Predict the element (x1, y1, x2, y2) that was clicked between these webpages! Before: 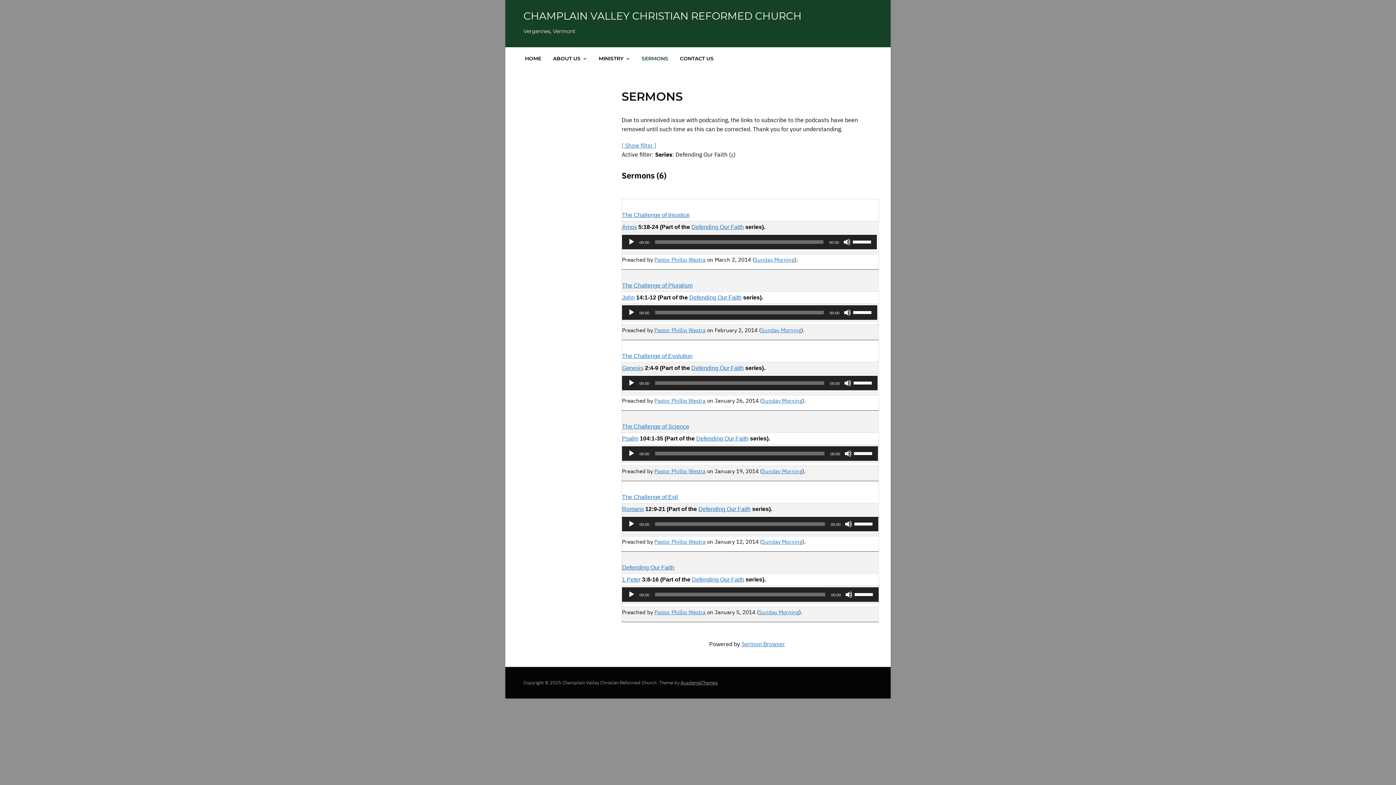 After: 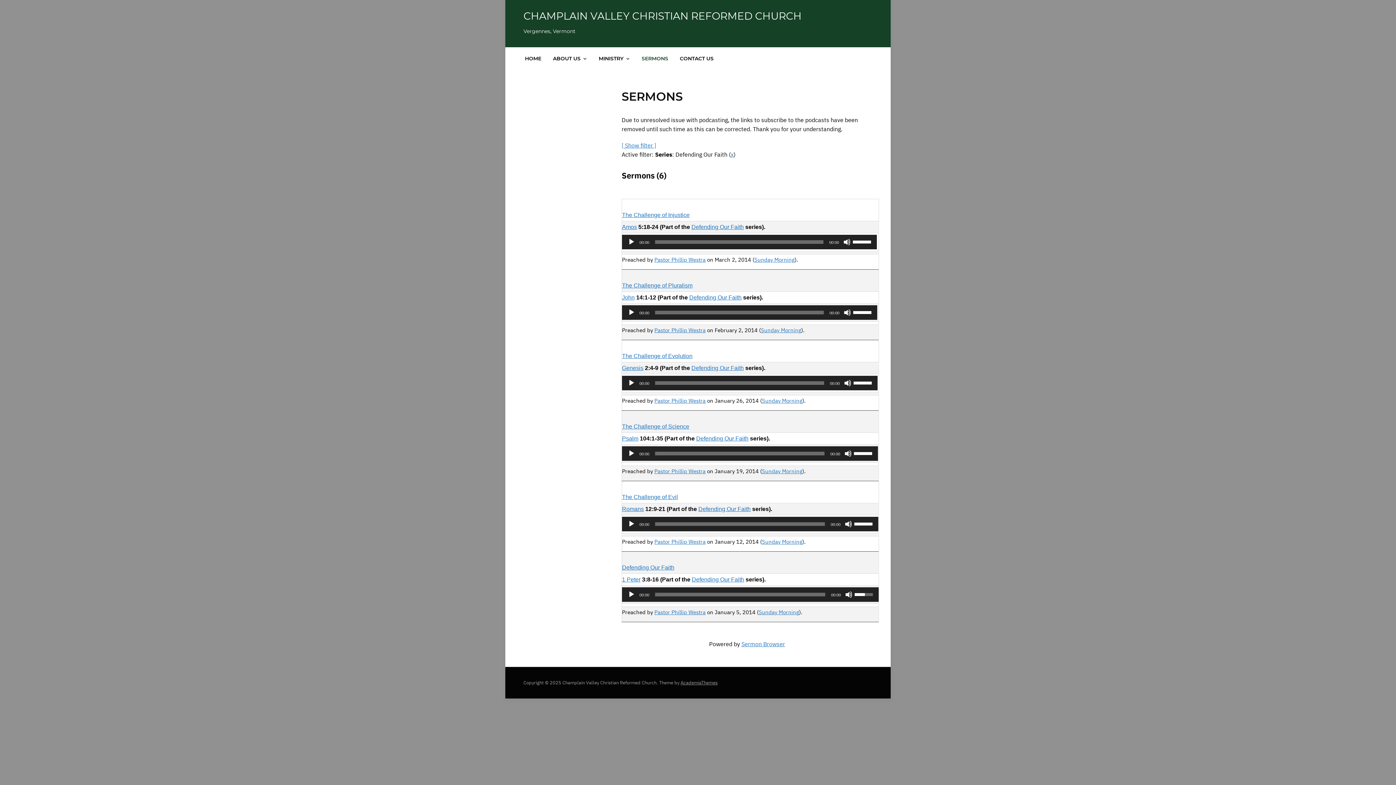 Action: bbox: (854, 587, 875, 600) label: Volume Slider